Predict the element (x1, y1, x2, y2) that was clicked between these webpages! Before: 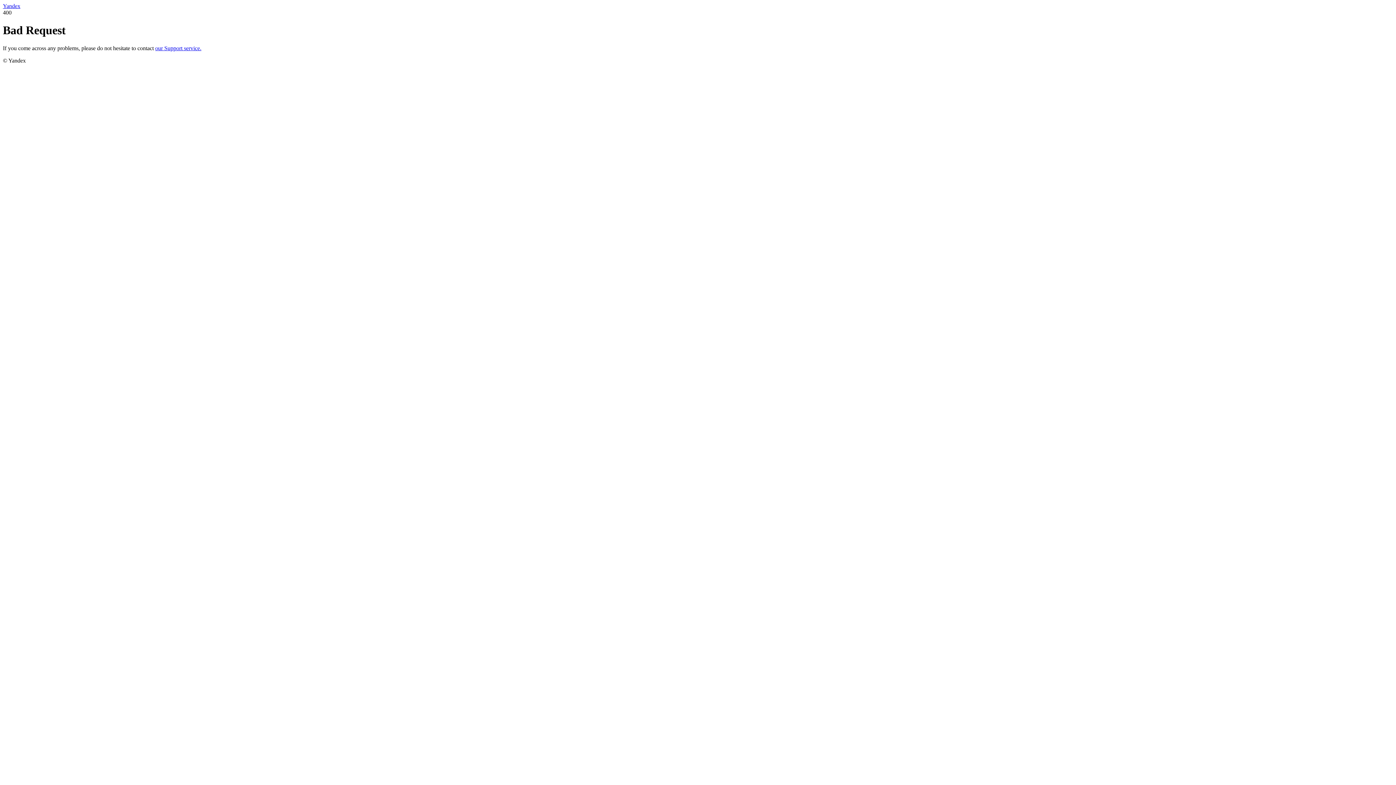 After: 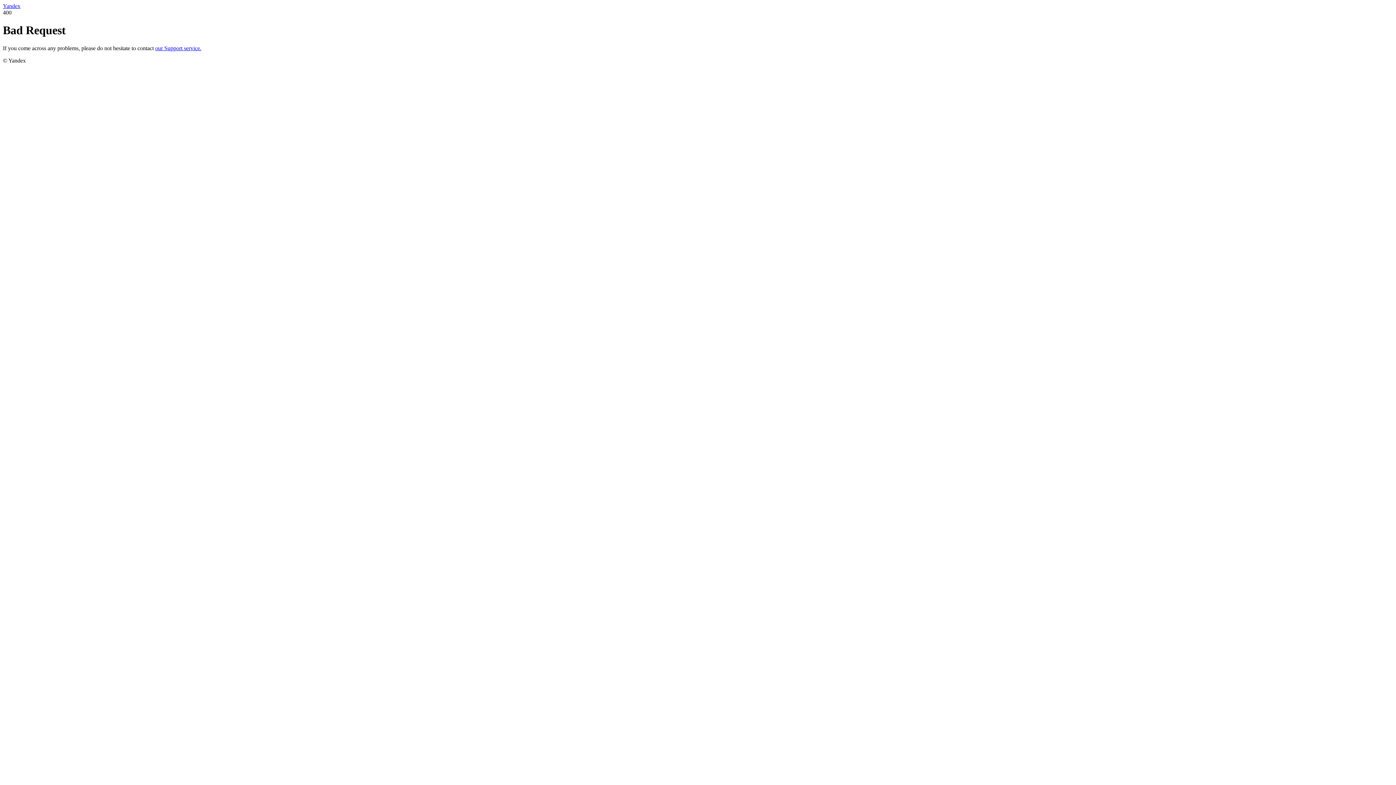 Action: label: our Support service. bbox: (155, 45, 201, 51)